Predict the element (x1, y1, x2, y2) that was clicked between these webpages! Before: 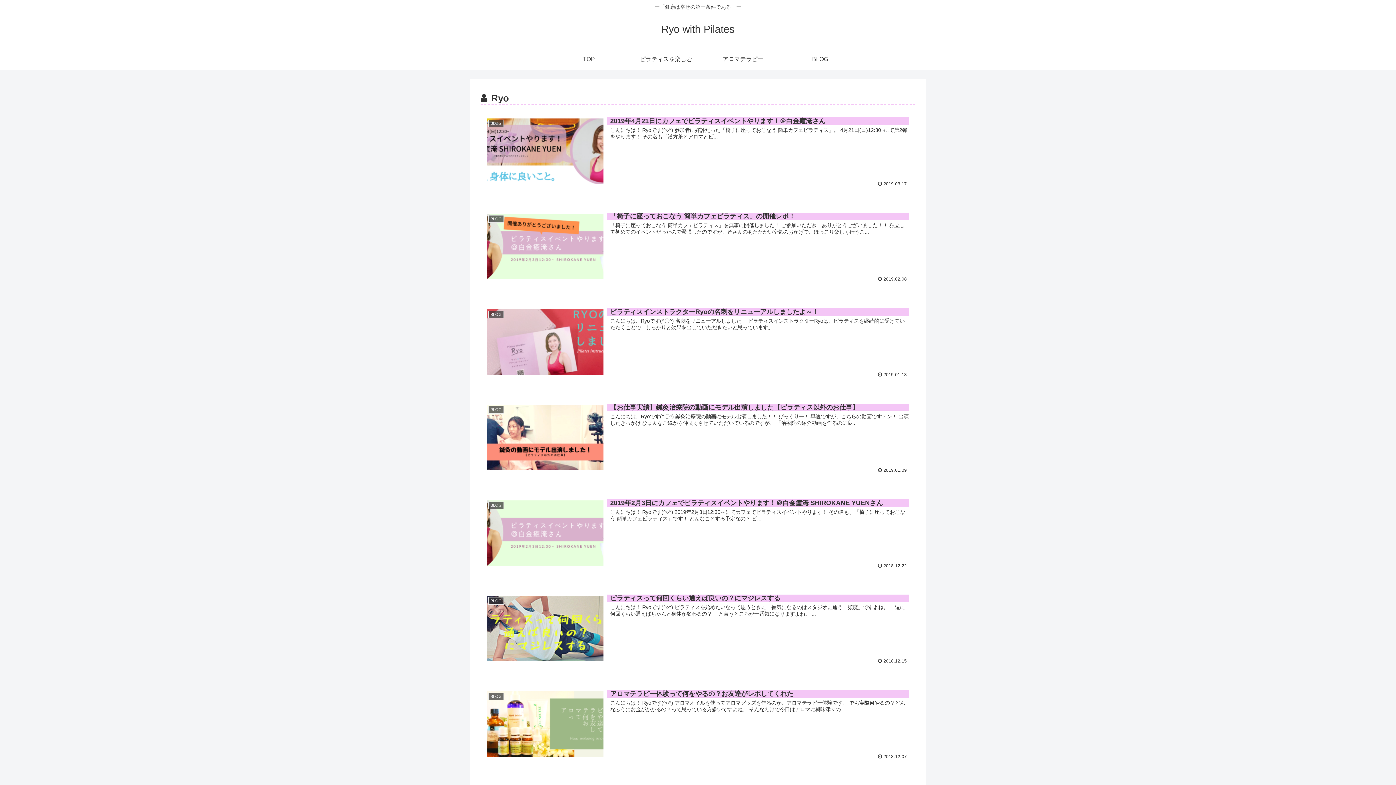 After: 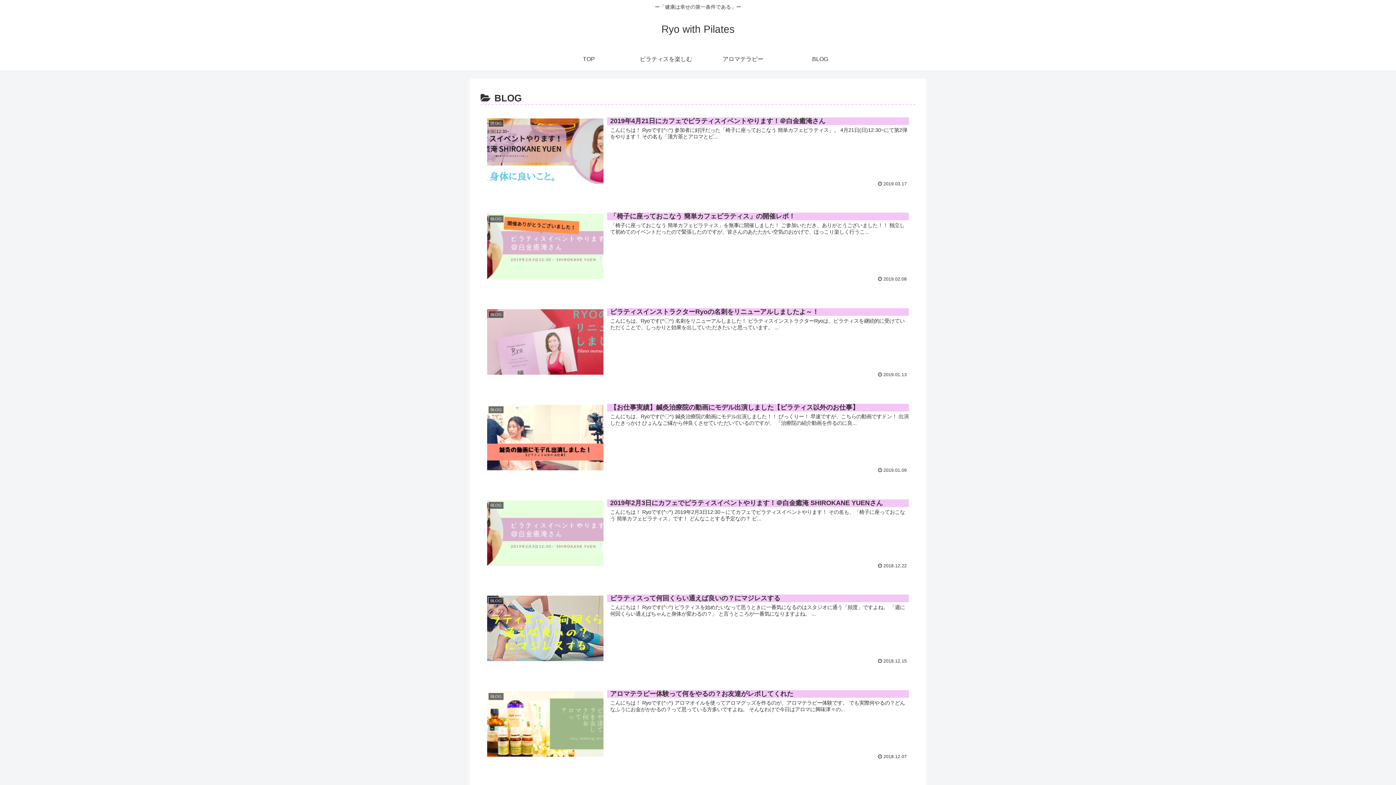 Action: label: BLOG bbox: (788, 48, 852, 70)